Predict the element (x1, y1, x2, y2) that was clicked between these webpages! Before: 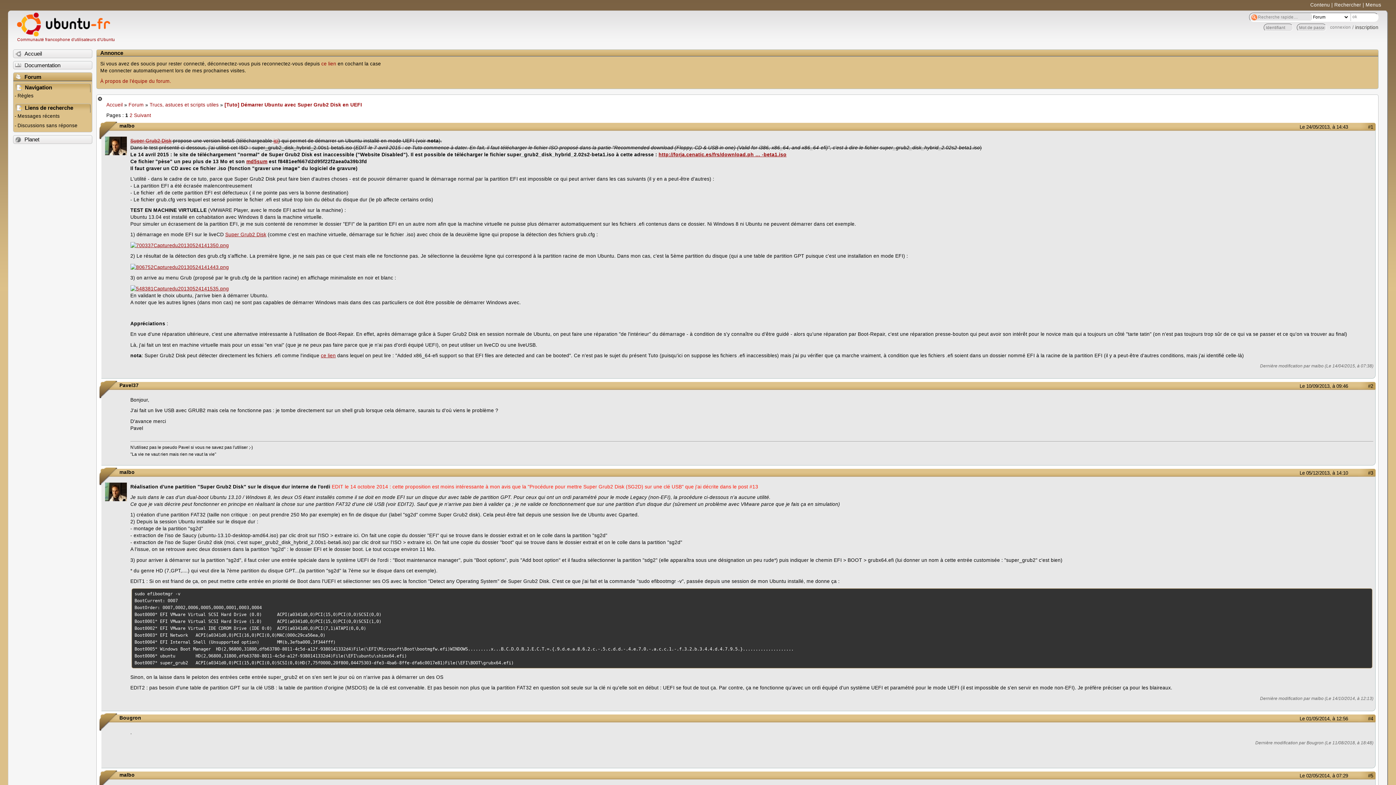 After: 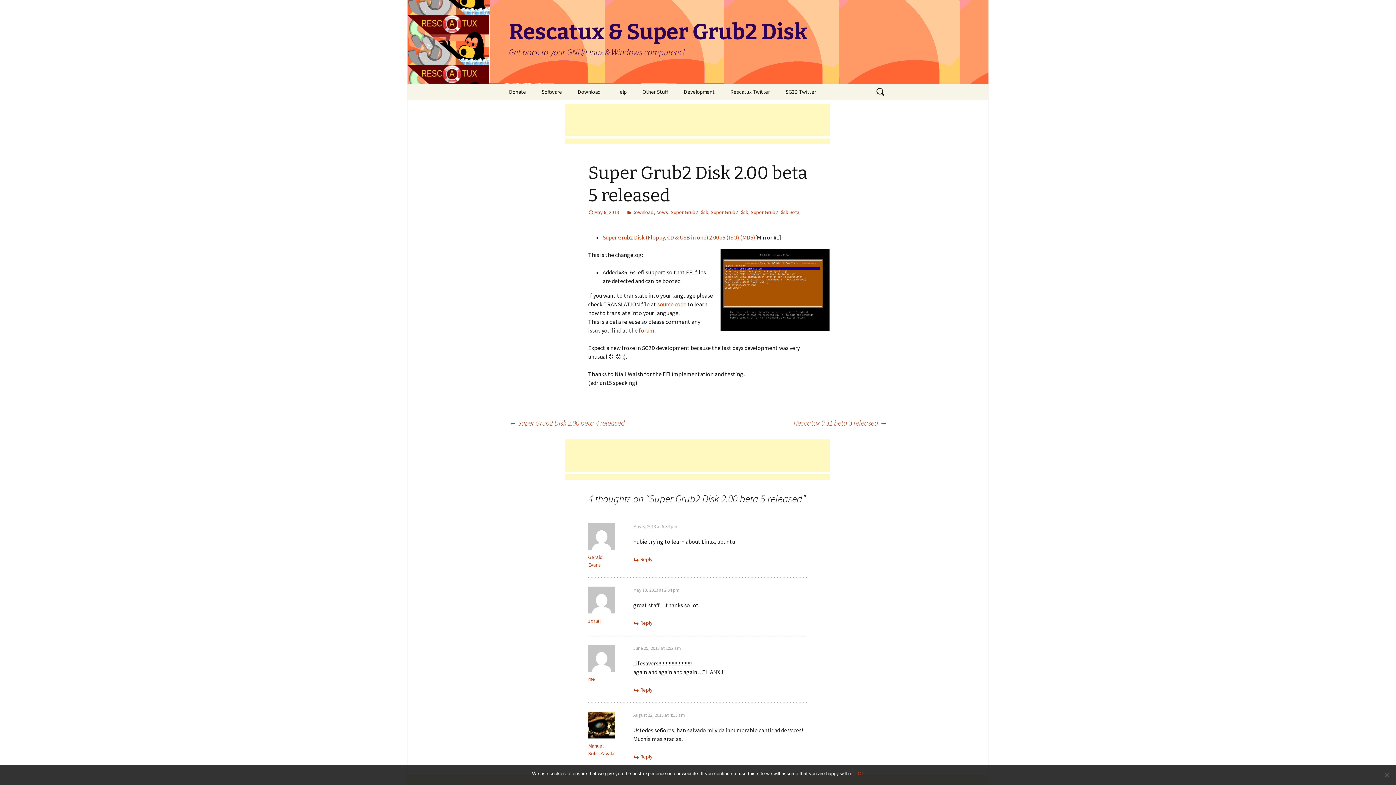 Action: label: ce lien bbox: (320, 353, 335, 358)